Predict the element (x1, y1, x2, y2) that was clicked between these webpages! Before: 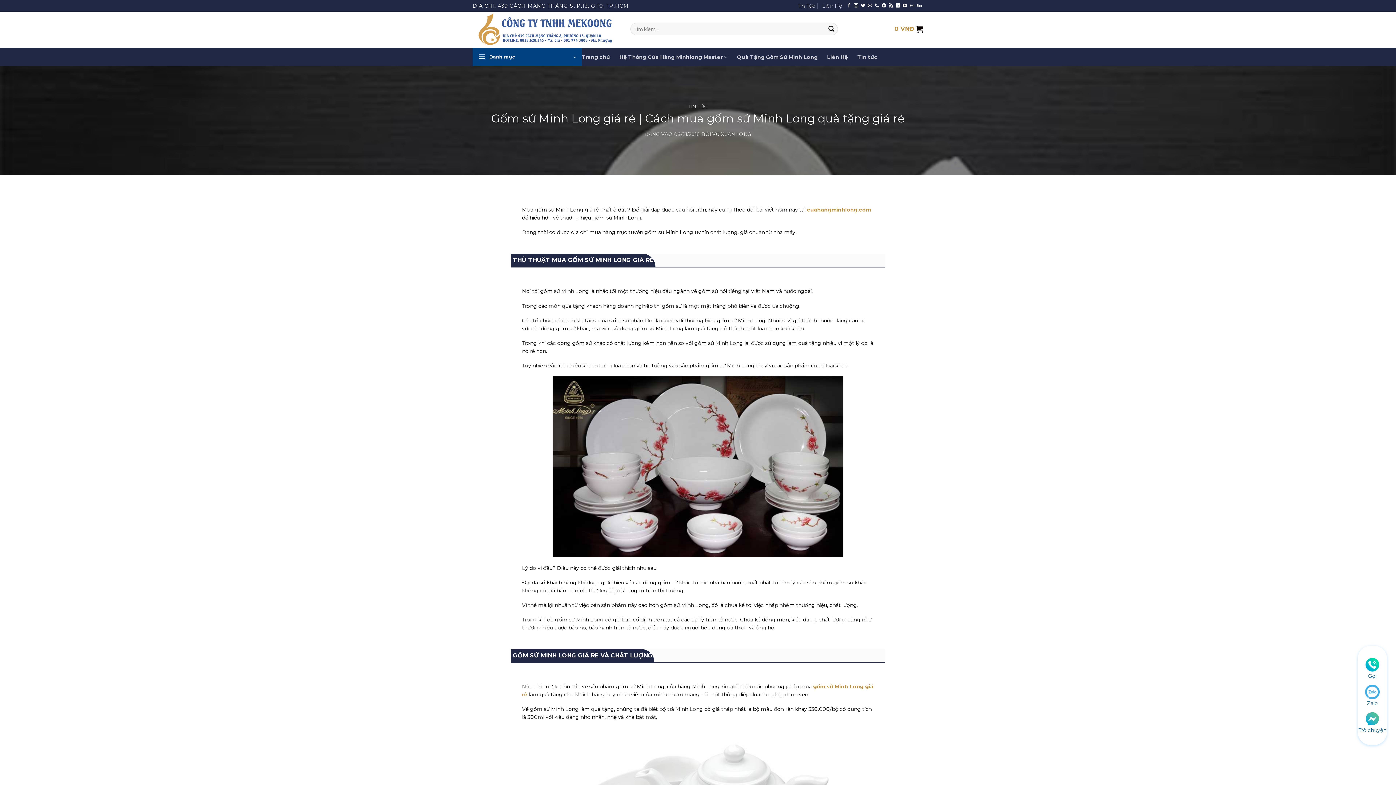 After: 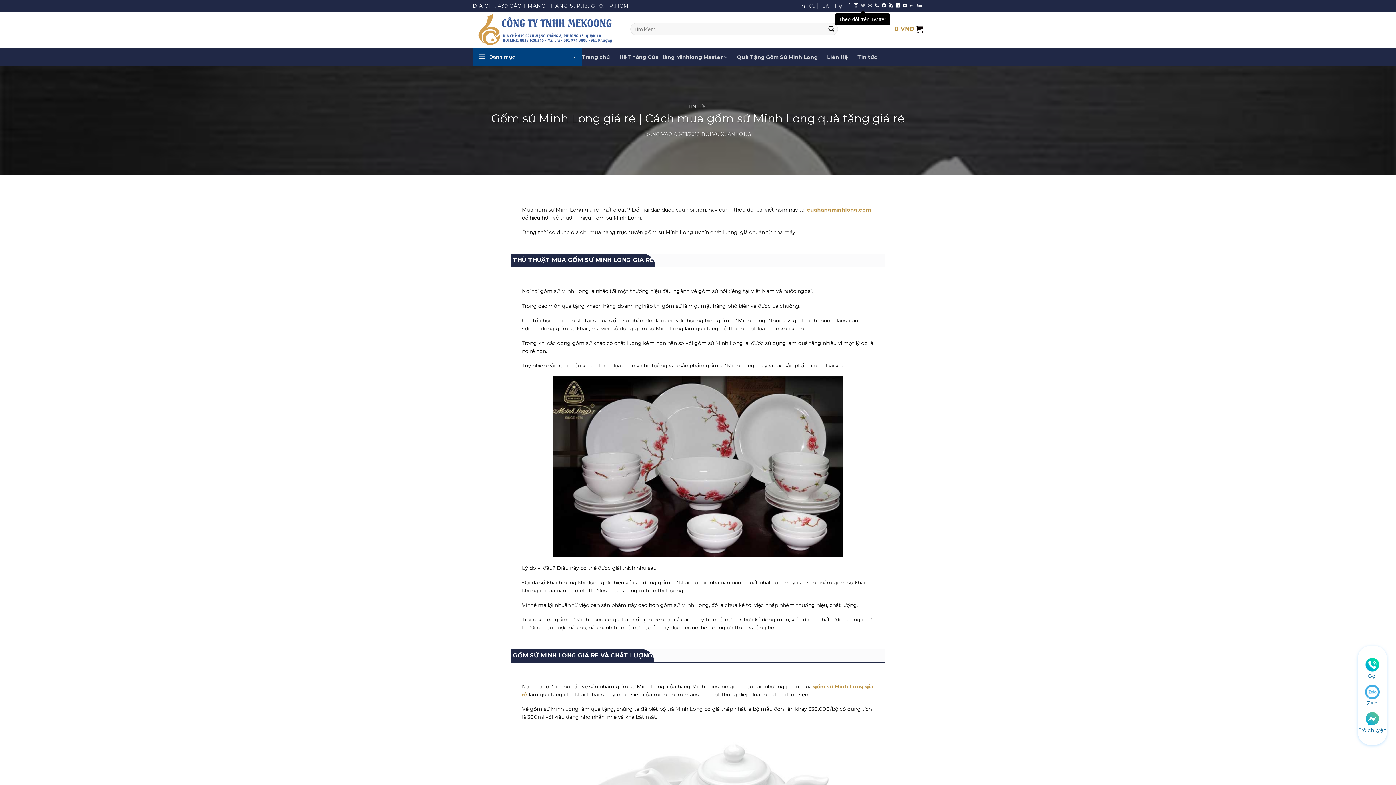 Action: label: Theo dõi trên Twitter bbox: (861, 3, 865, 8)